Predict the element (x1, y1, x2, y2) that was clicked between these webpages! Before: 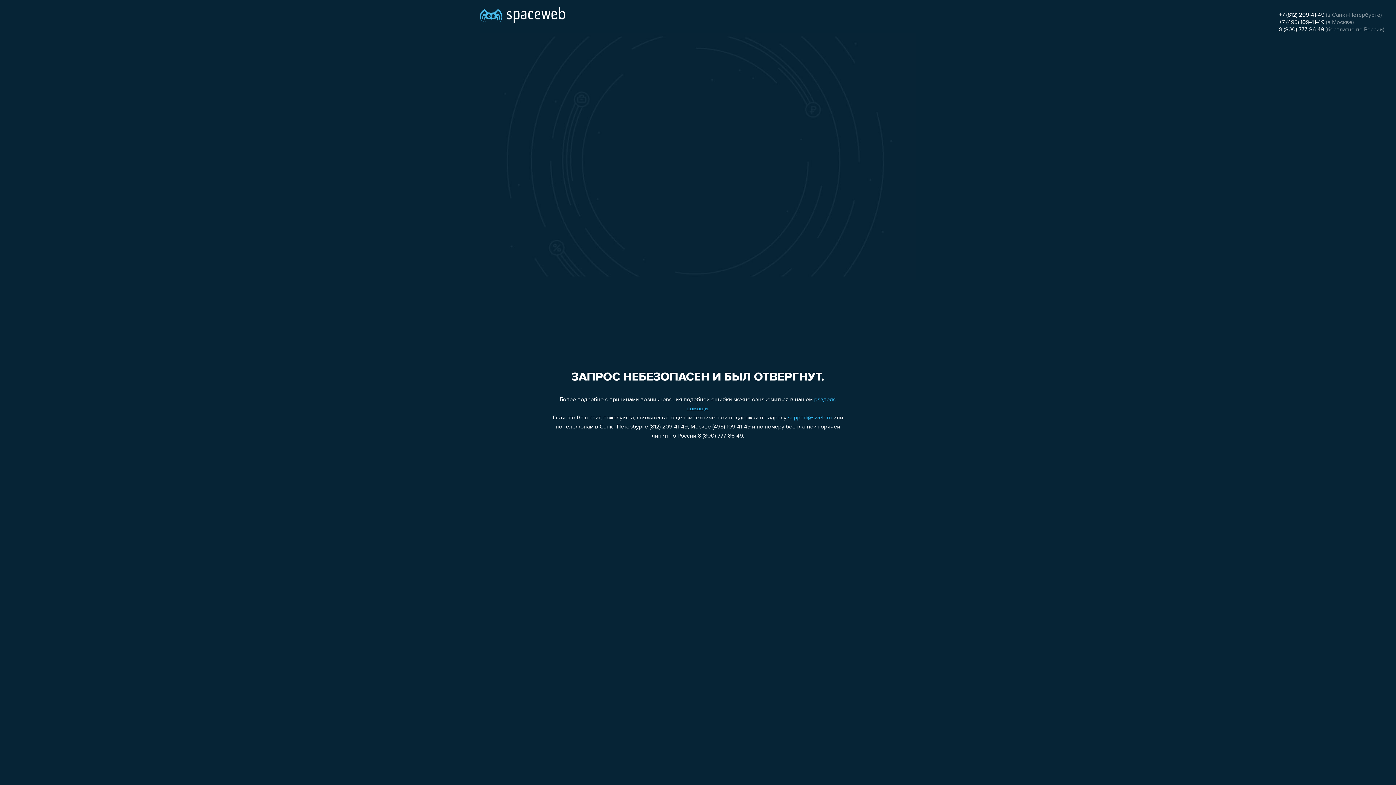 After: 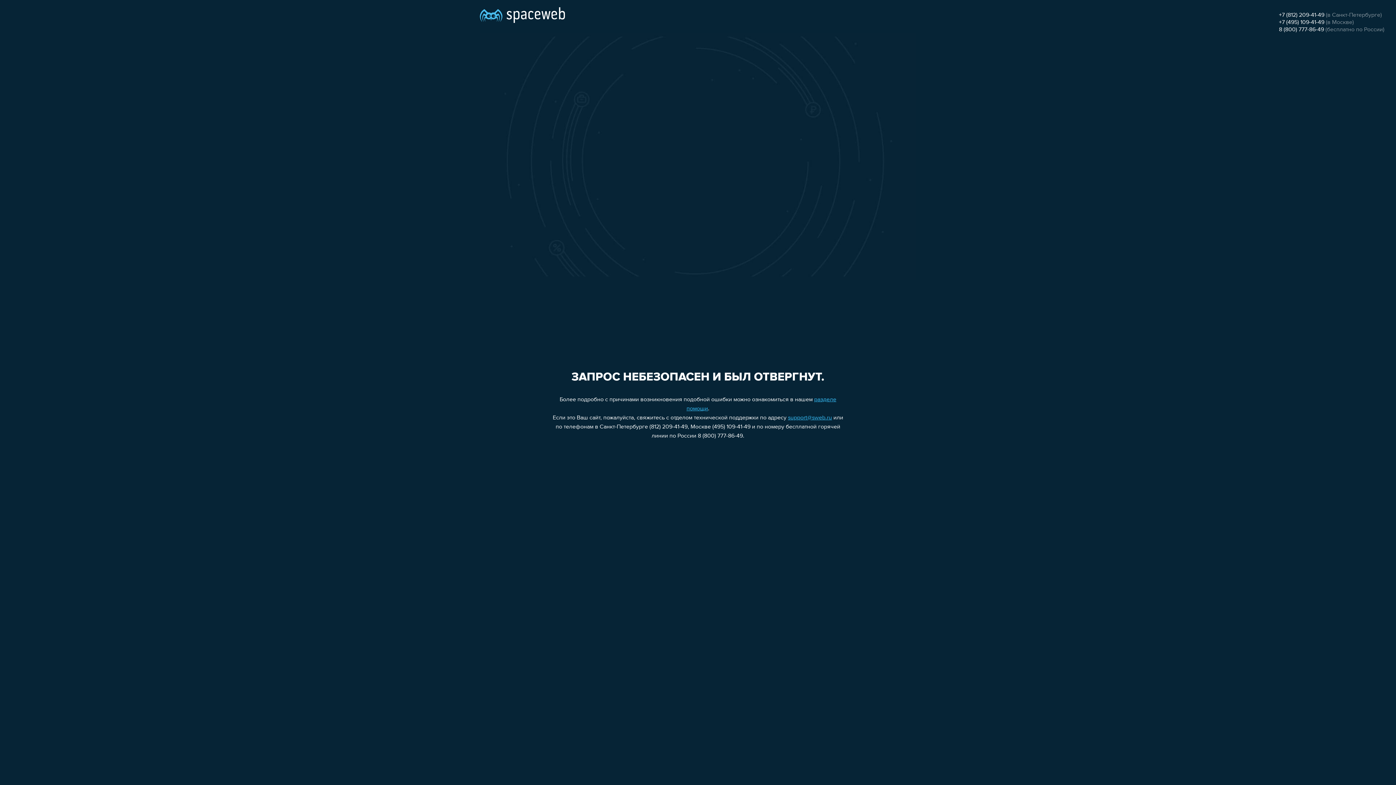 Action: label: +7 (495) 109-41-49 bbox: (1279, 19, 1324, 25)